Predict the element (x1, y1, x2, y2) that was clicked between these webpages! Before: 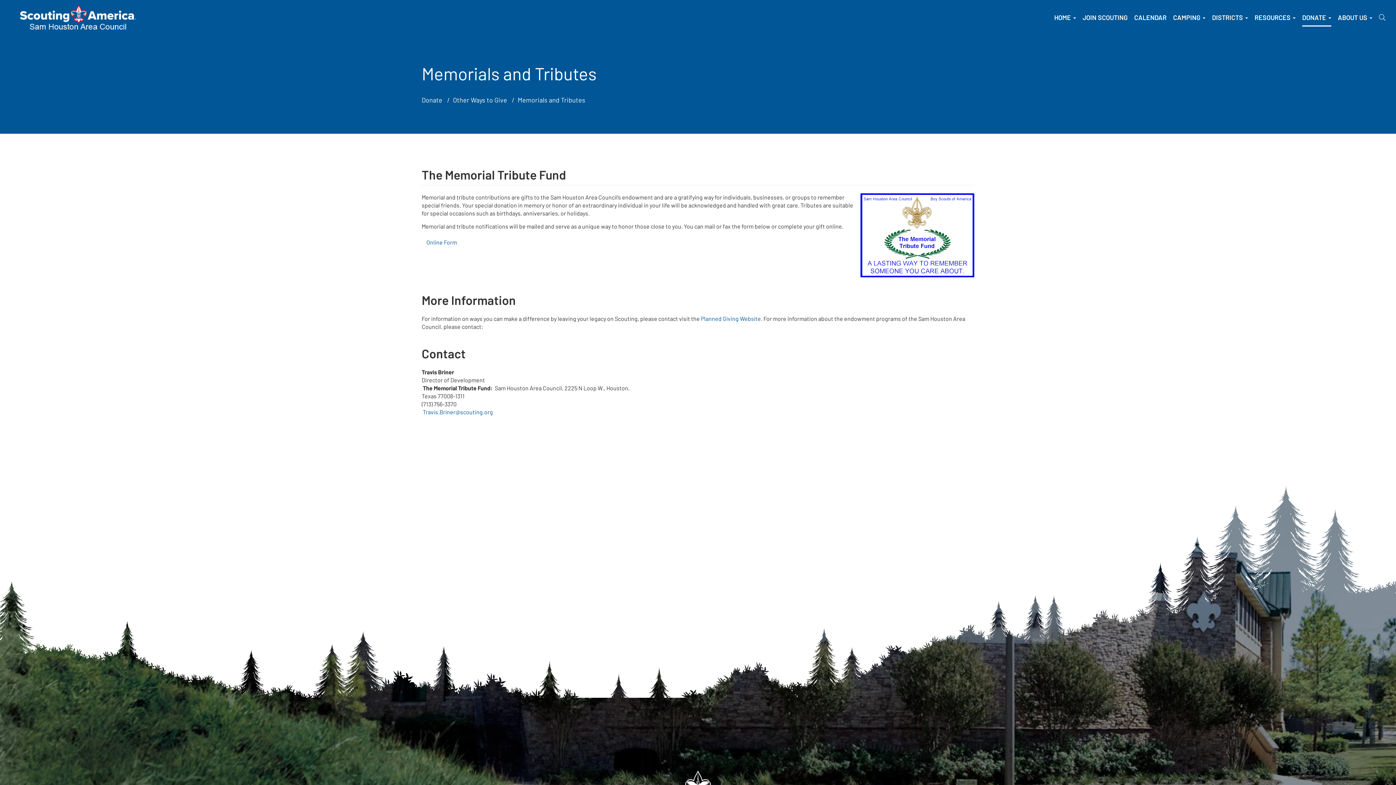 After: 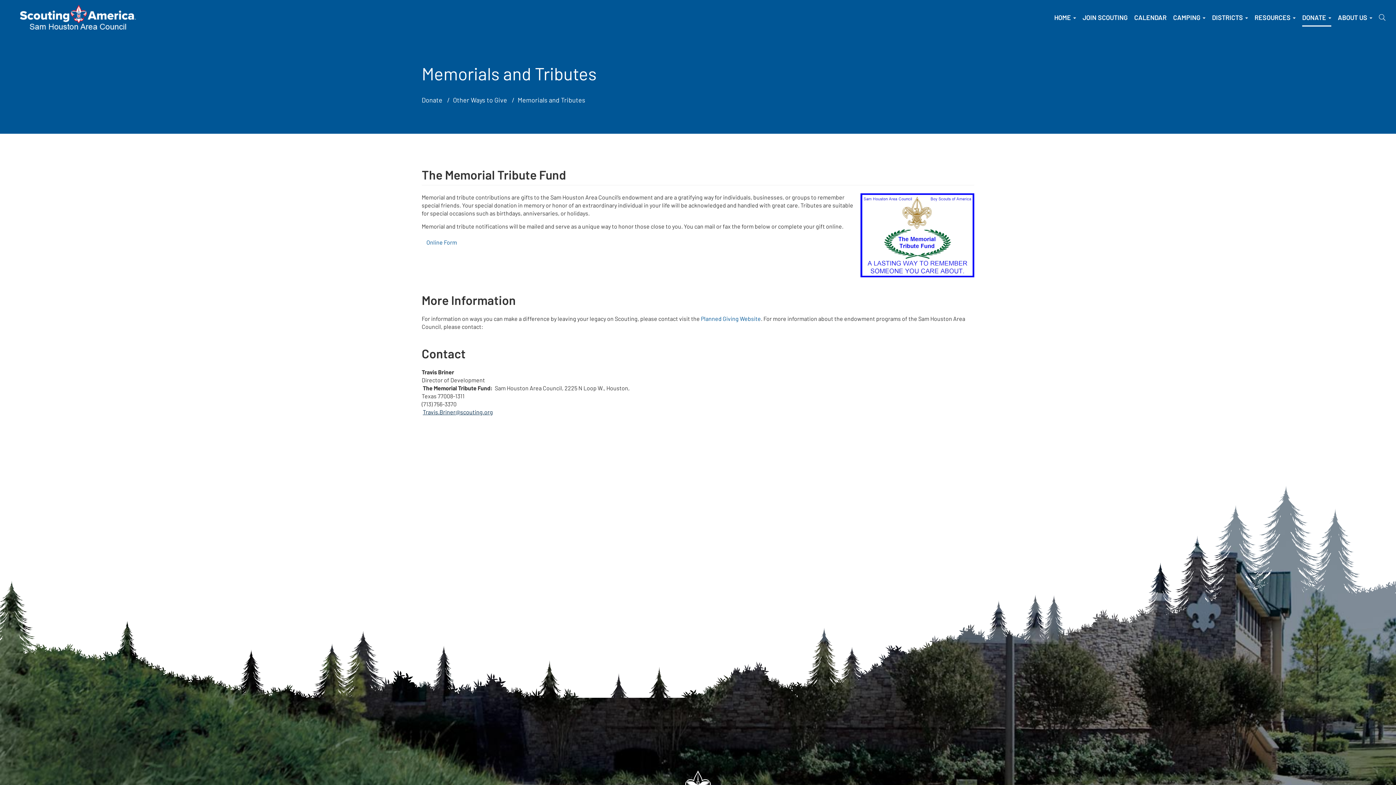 Action: label: Travis.Briner@scouting.org bbox: (422, 408, 493, 415)